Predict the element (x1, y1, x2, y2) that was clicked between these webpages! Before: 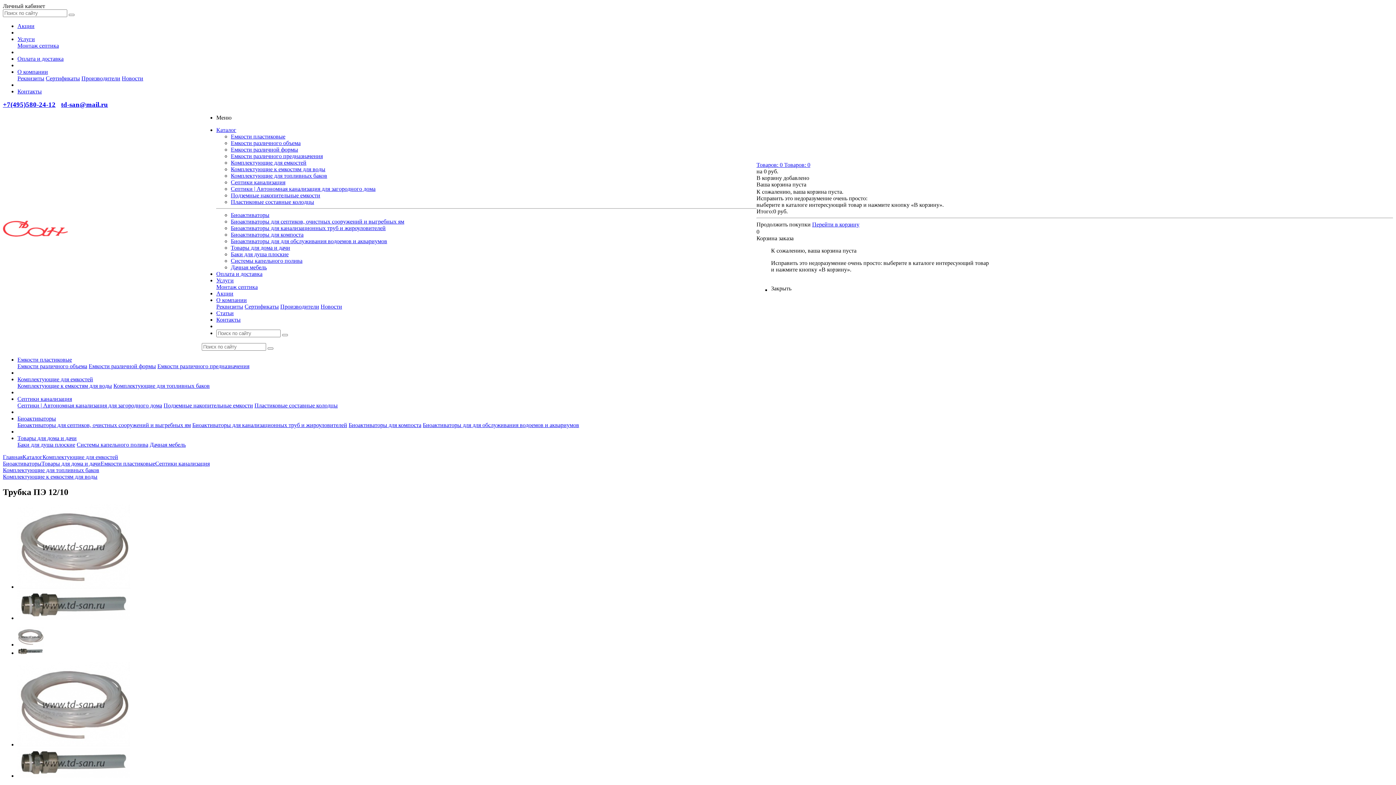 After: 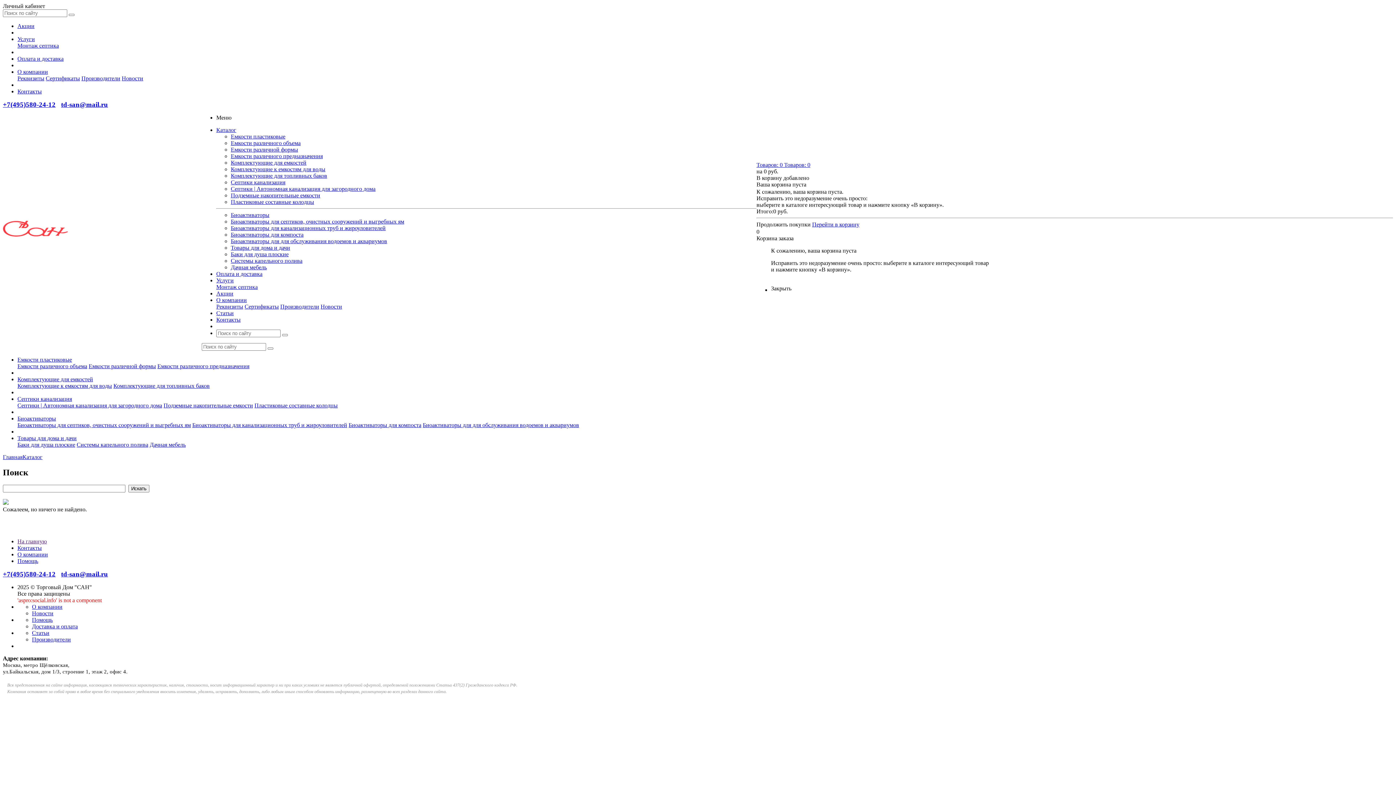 Action: bbox: (282, 334, 288, 336)